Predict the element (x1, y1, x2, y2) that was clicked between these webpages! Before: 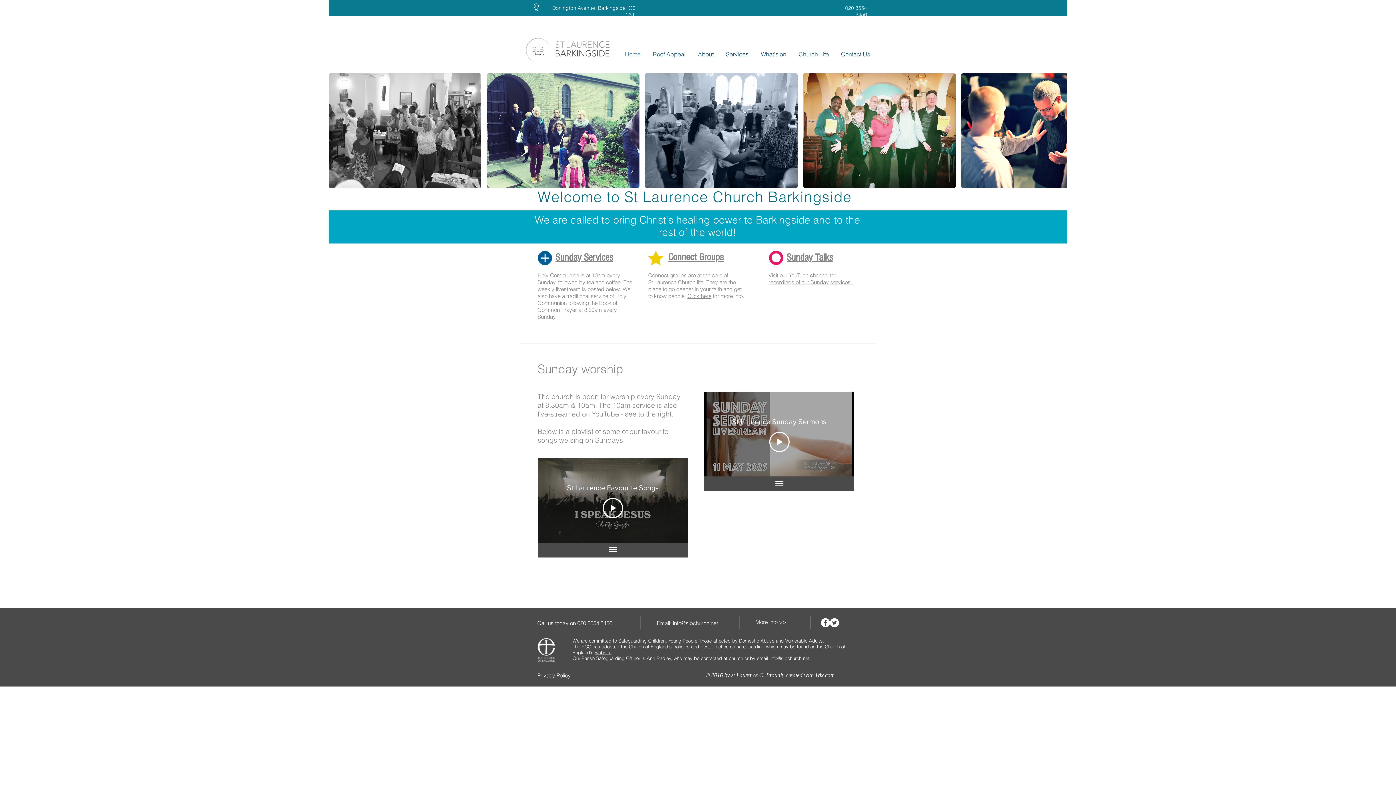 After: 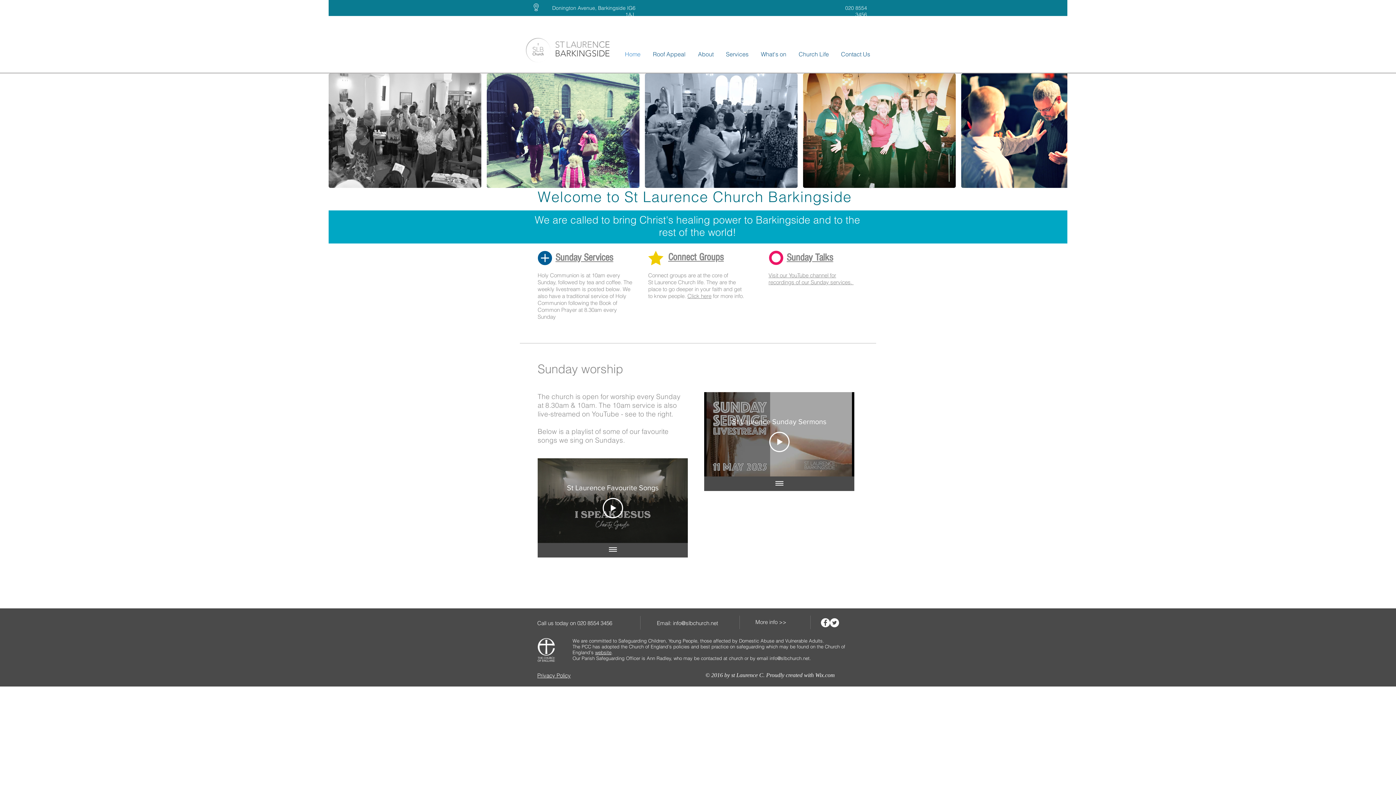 Action: bbox: (537, 638, 554, 662)